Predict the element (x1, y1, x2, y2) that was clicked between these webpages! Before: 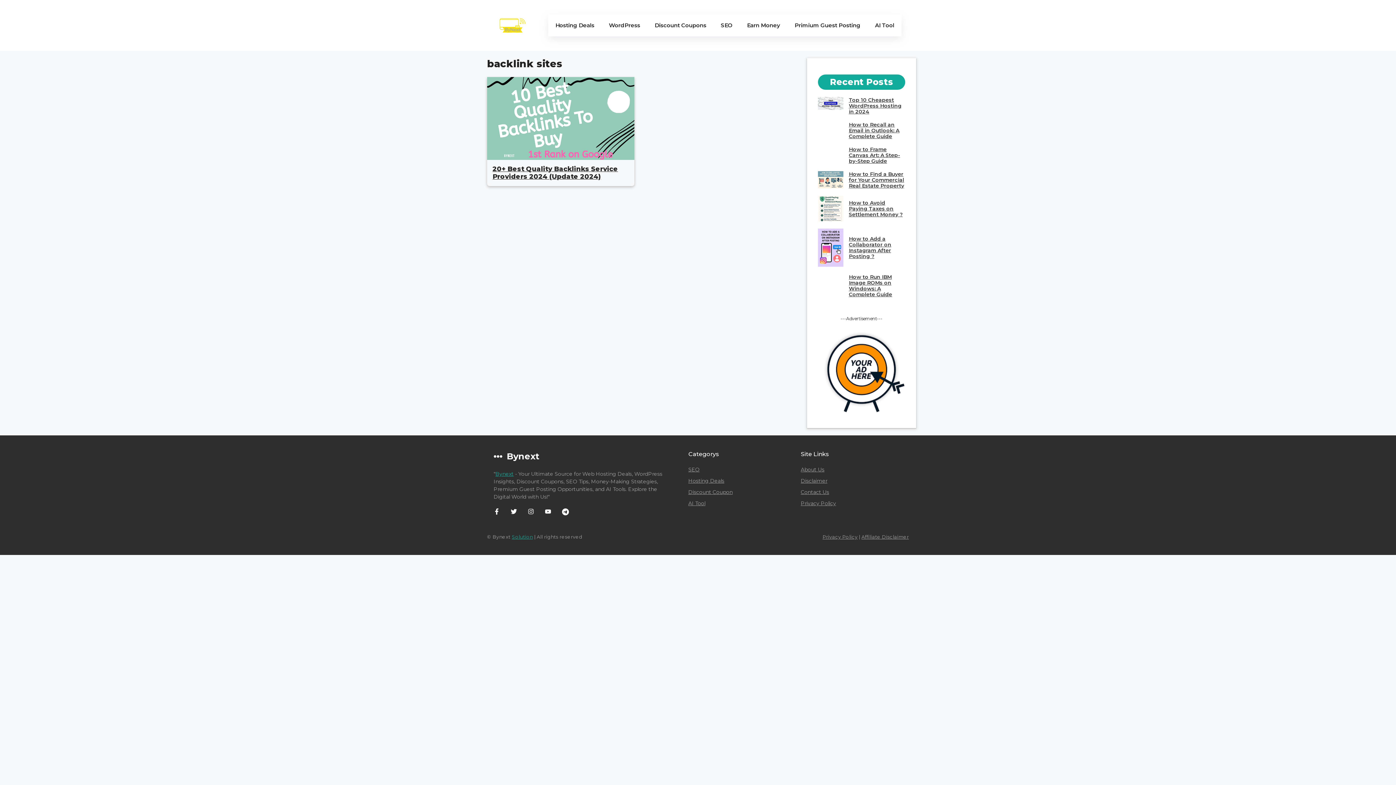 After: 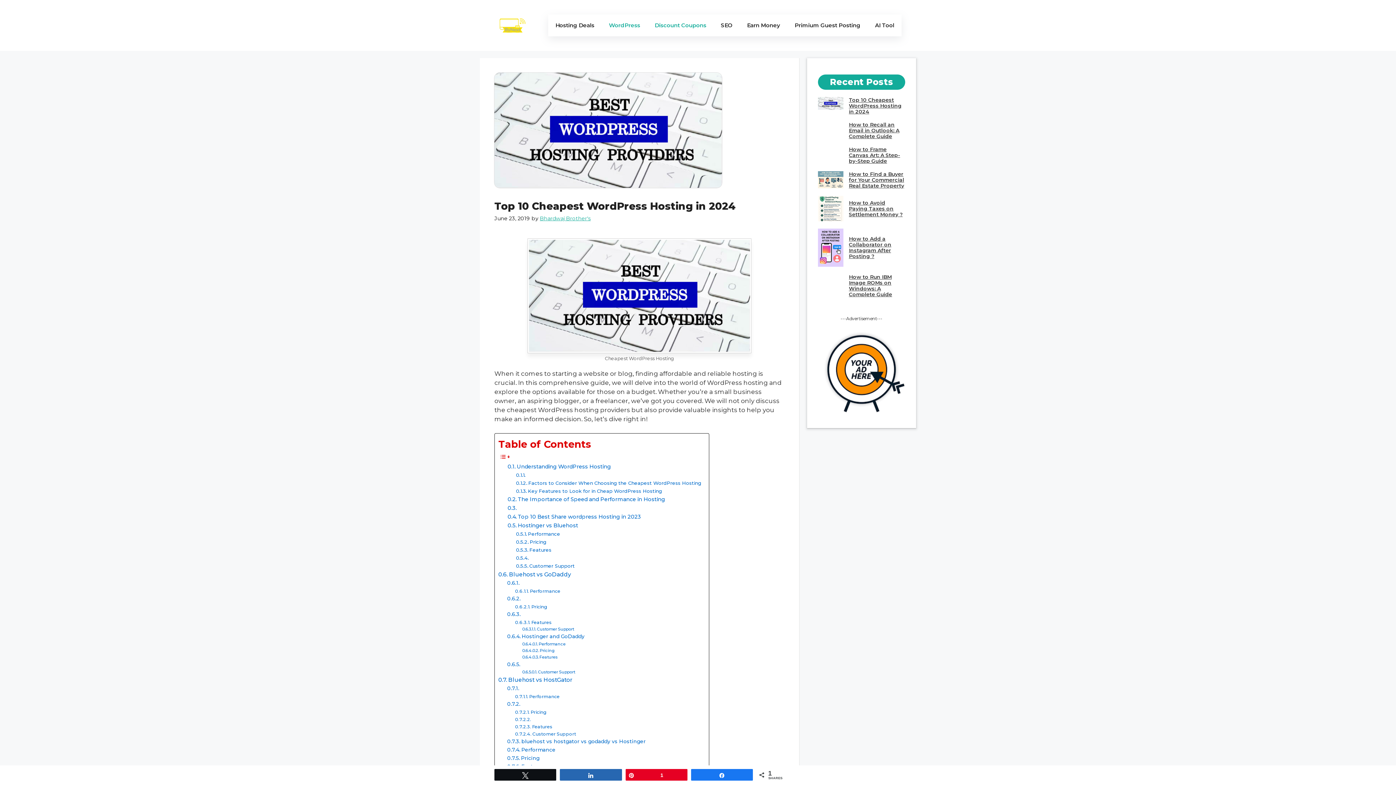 Action: label: Top 10 Cheapest WordPress Hosting in 2024 bbox: (849, 96, 901, 114)